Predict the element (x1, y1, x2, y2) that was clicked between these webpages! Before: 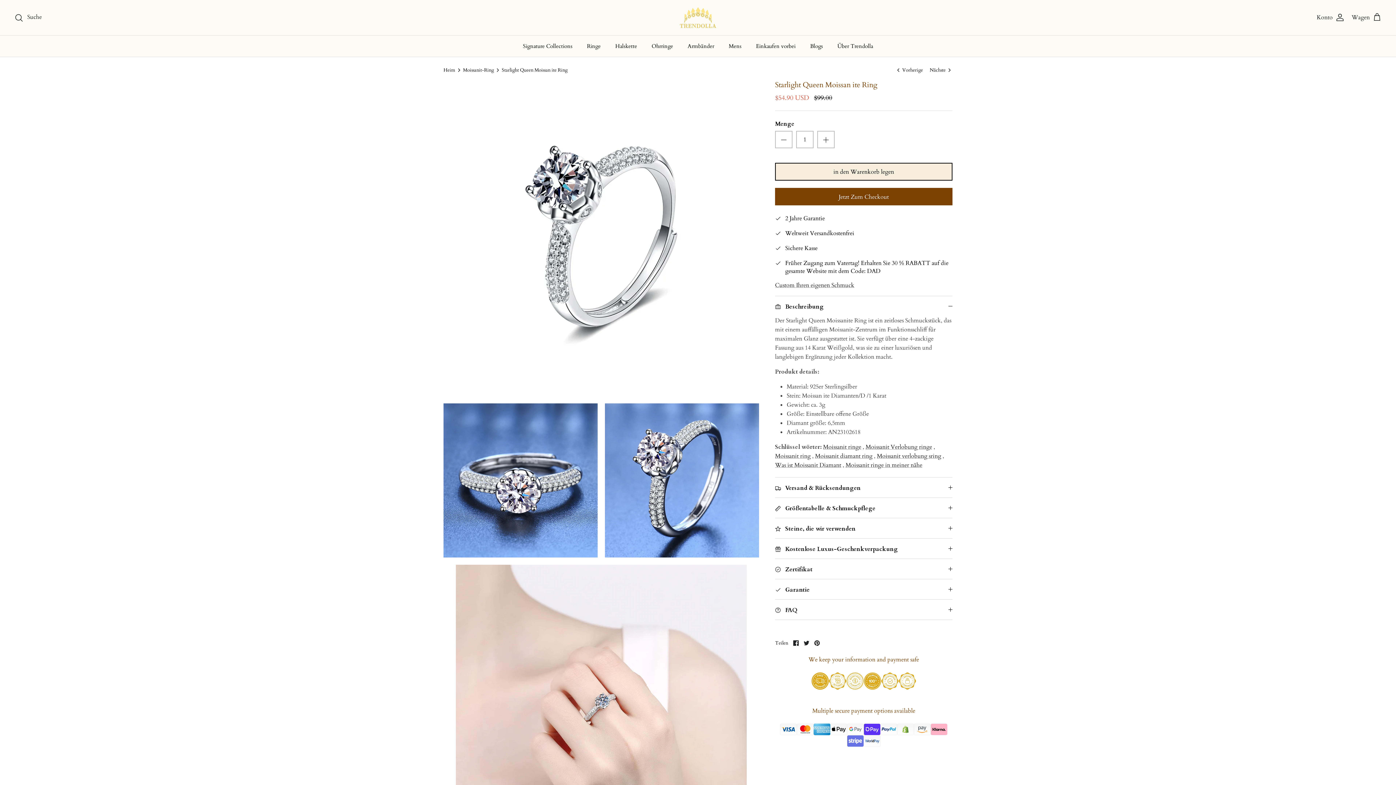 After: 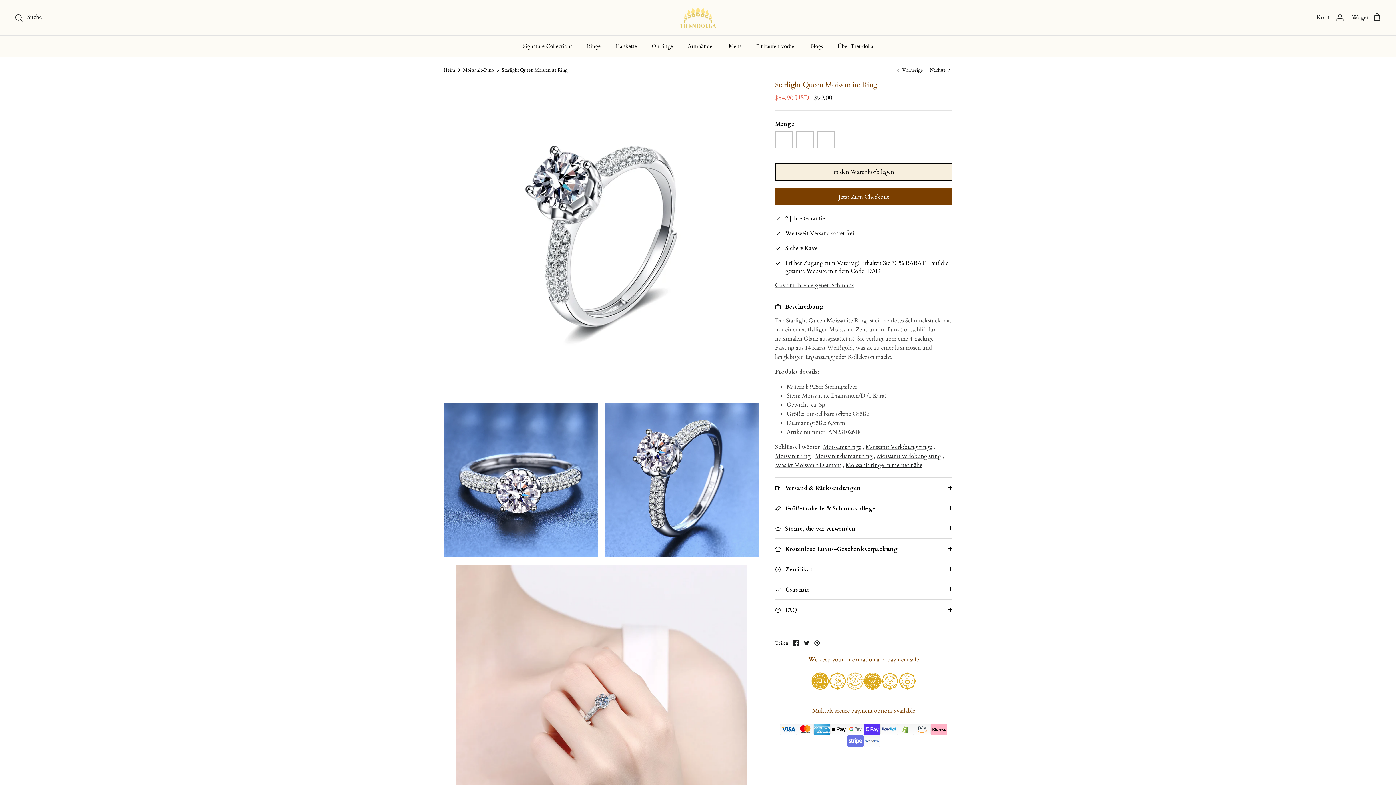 Action: label: Moissanit ringe in meiner nähe bbox: (845, 461, 922, 469)